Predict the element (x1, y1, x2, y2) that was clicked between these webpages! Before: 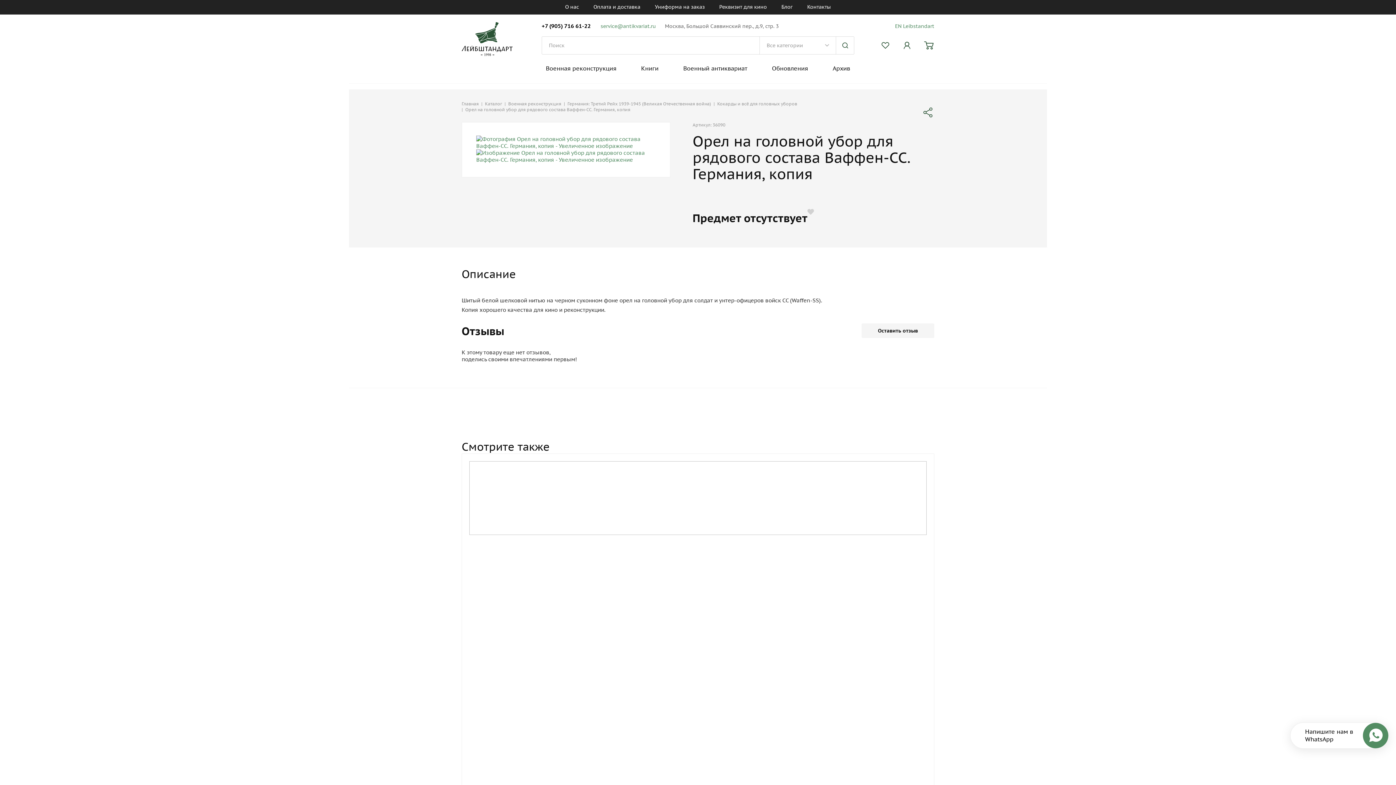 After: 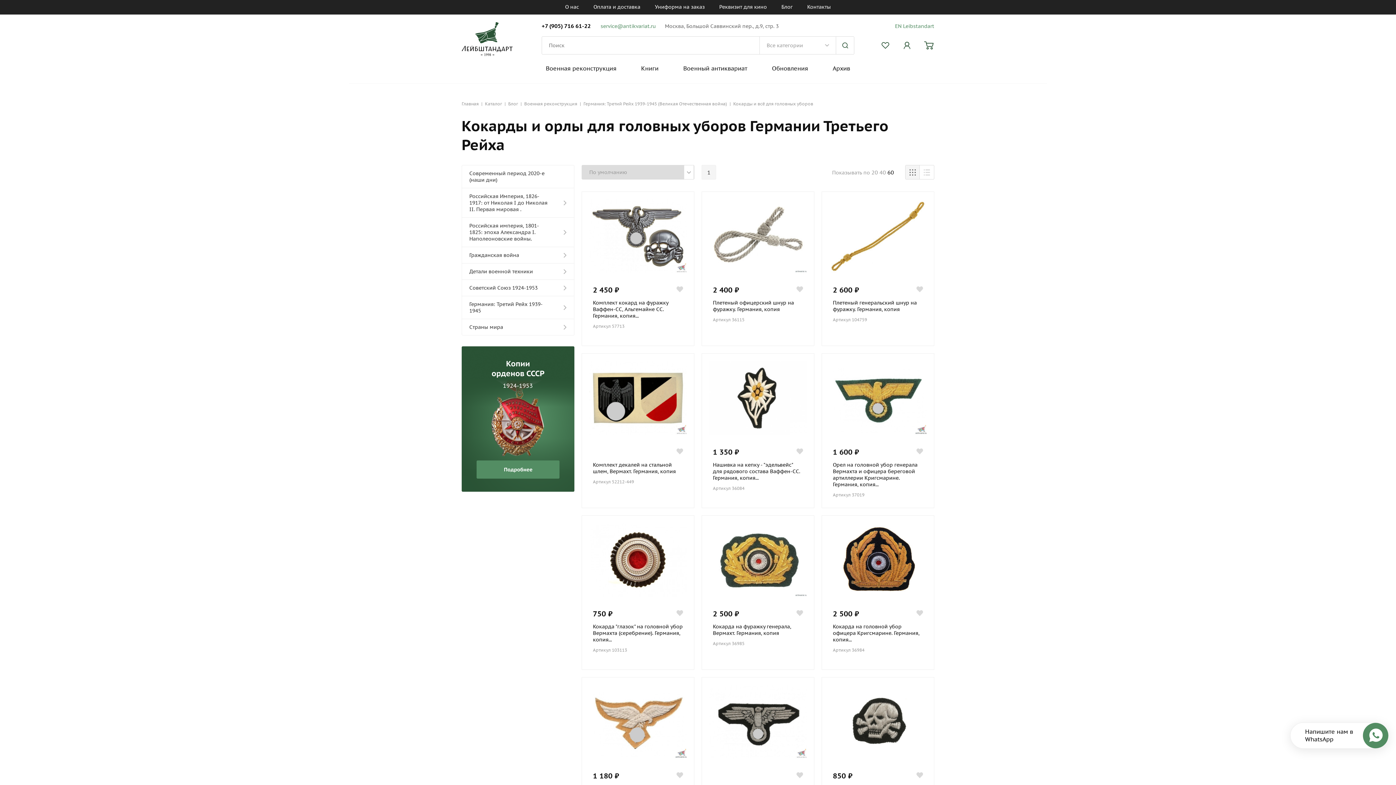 Action: bbox: (717, 100, 797, 106) label: Кокарды и всё для головных уборов